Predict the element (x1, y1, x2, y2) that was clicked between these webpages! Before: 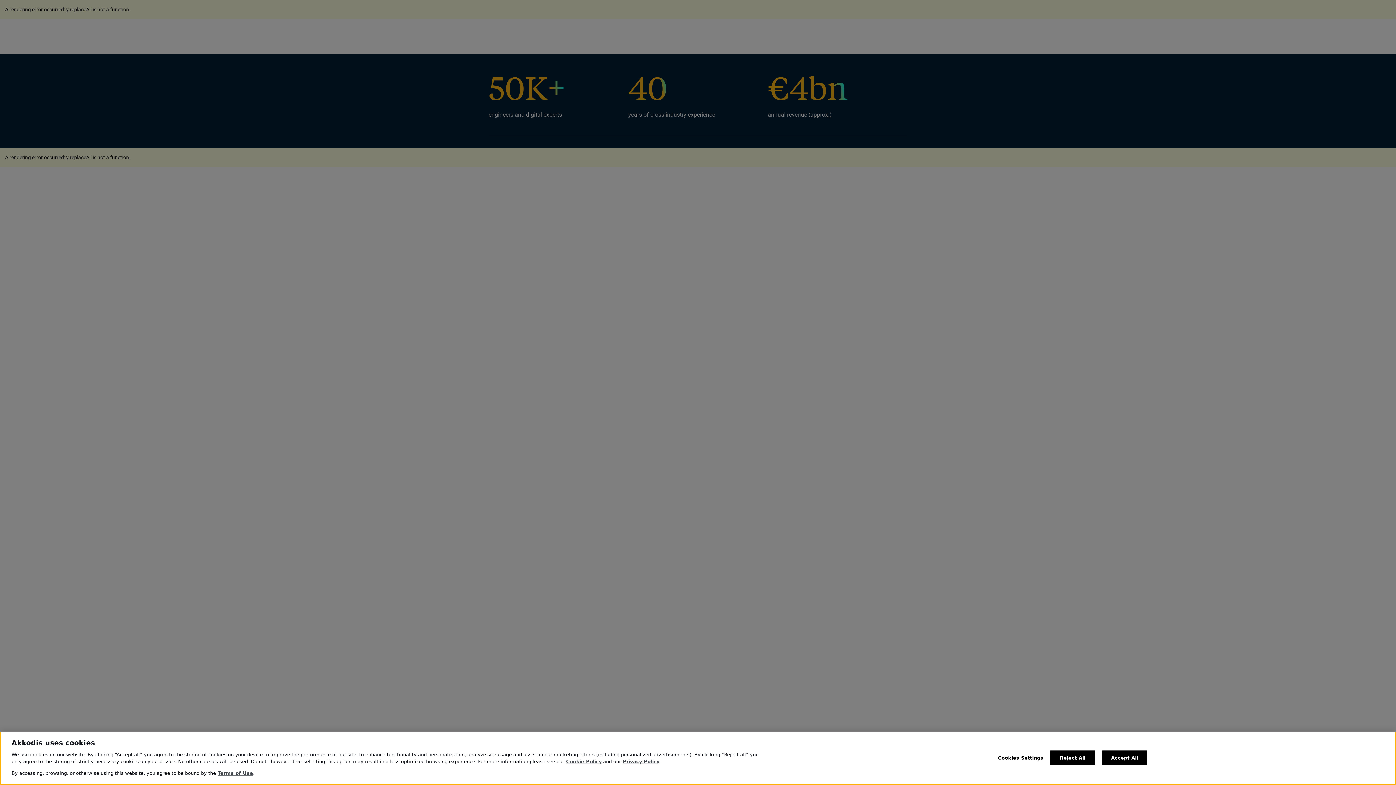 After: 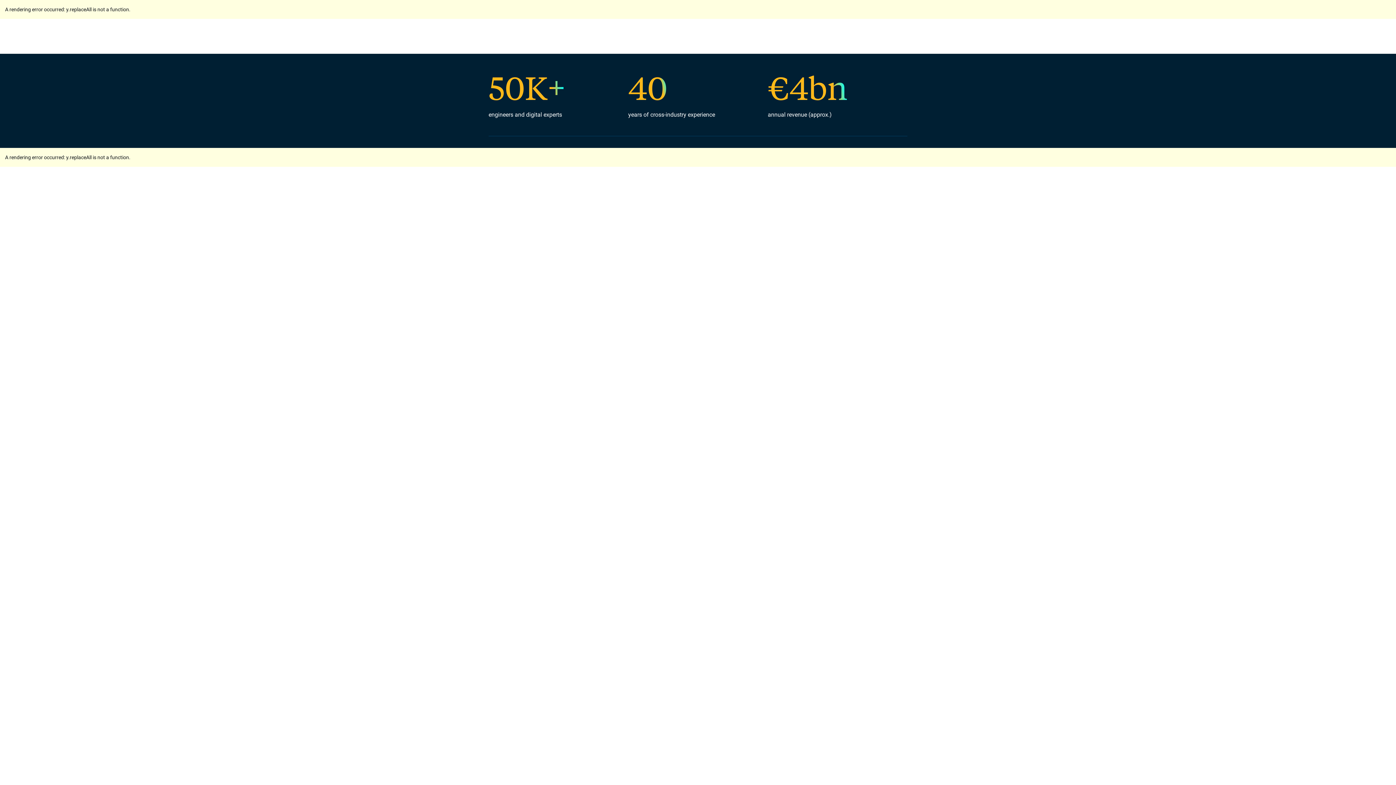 Action: bbox: (1050, 750, 1095, 765) label: Reject All